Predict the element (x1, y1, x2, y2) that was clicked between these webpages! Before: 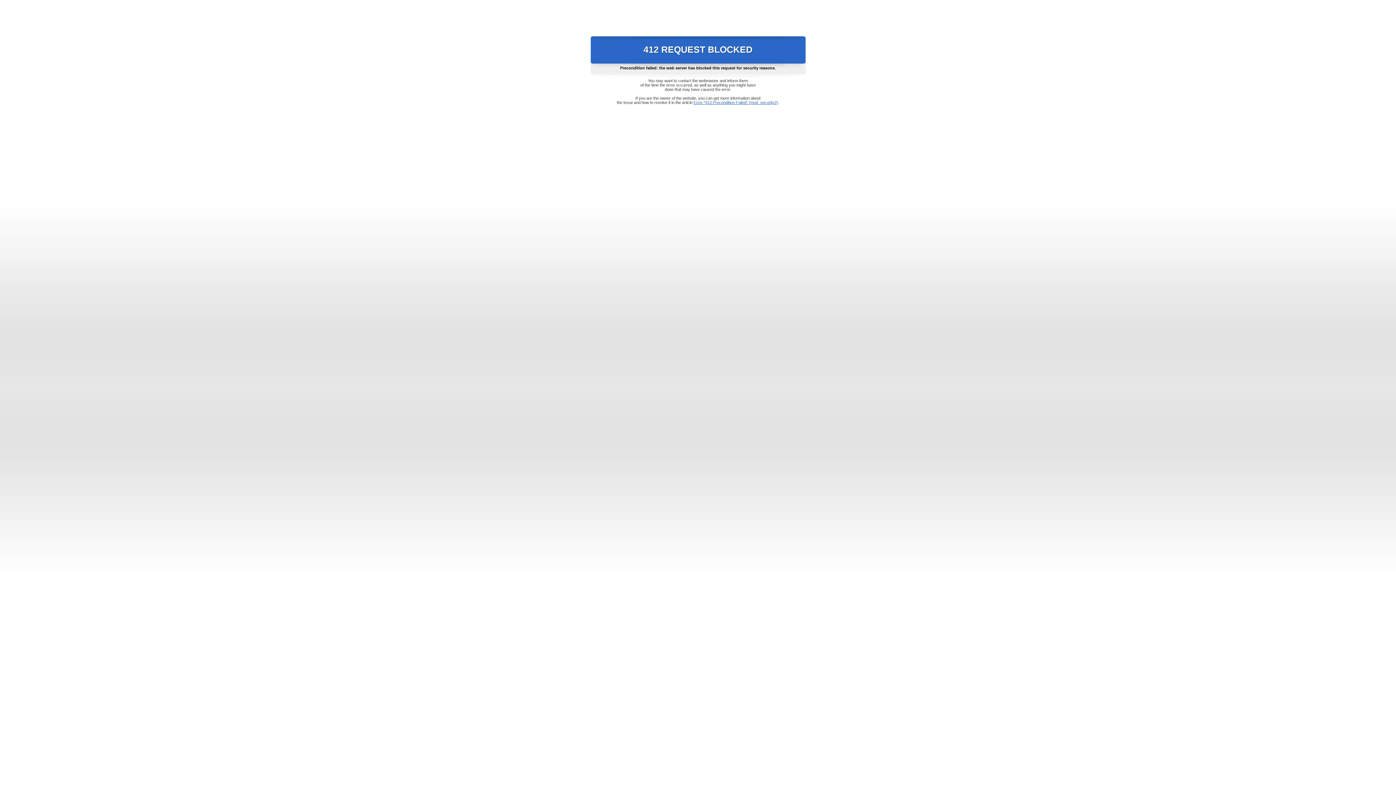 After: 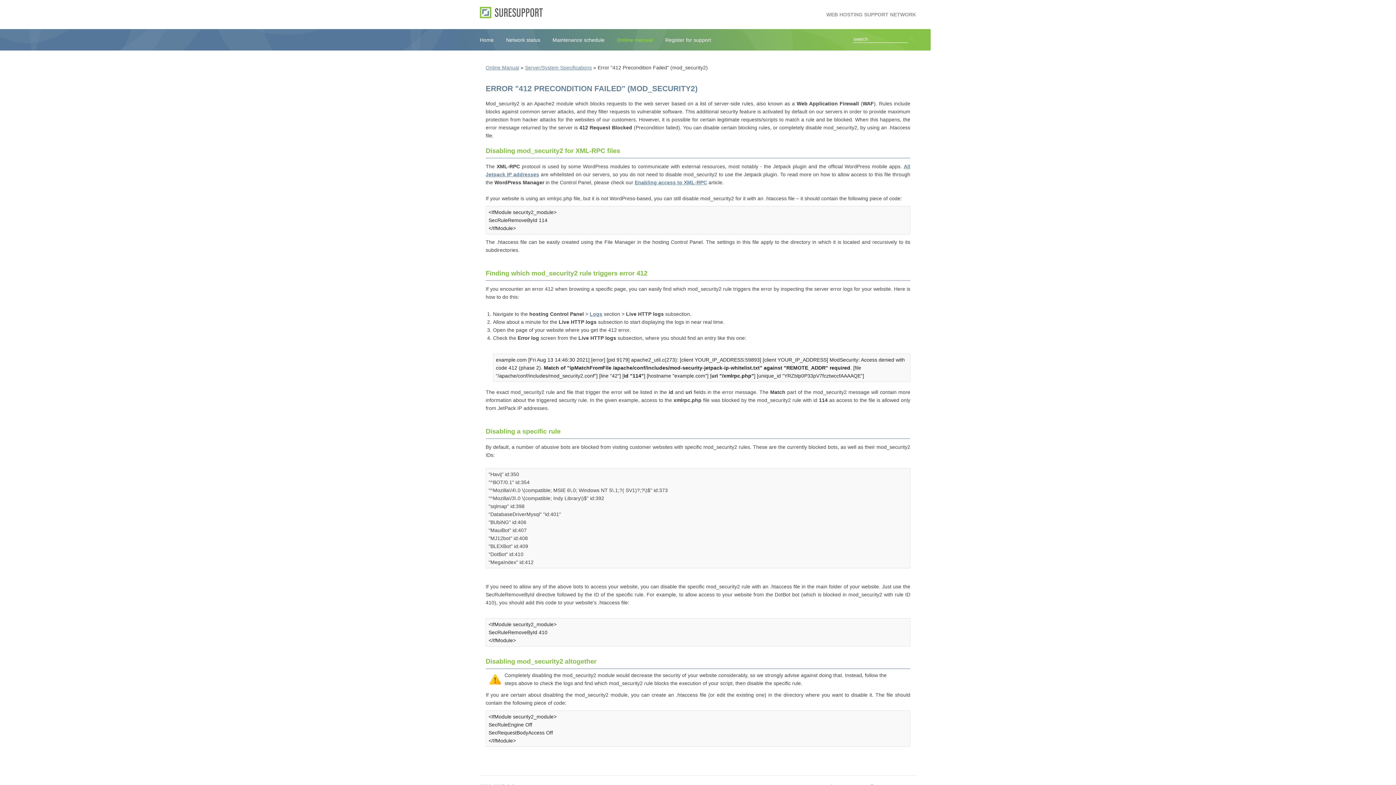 Action: label: Error "412 Precondition Failed" (mod_security2) bbox: (693, 100, 778, 104)